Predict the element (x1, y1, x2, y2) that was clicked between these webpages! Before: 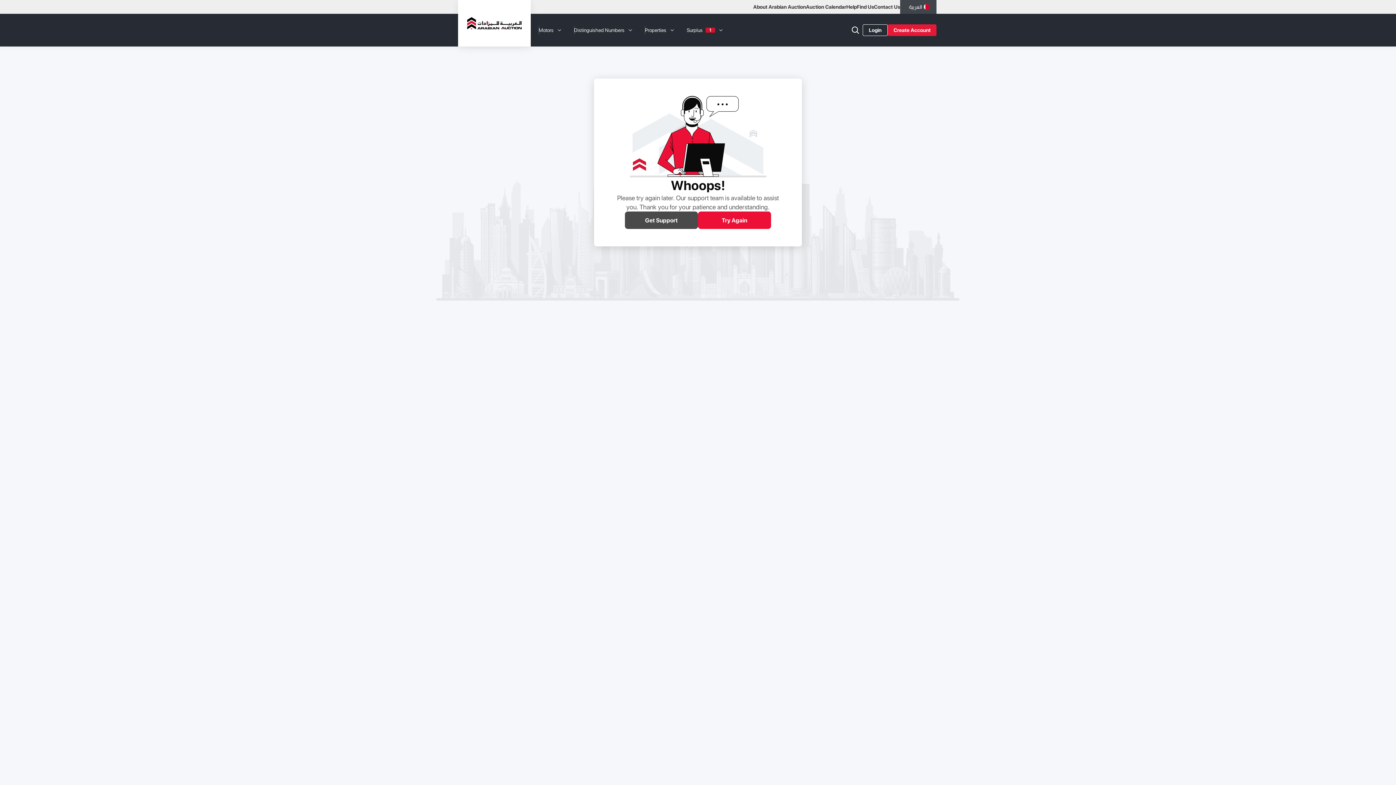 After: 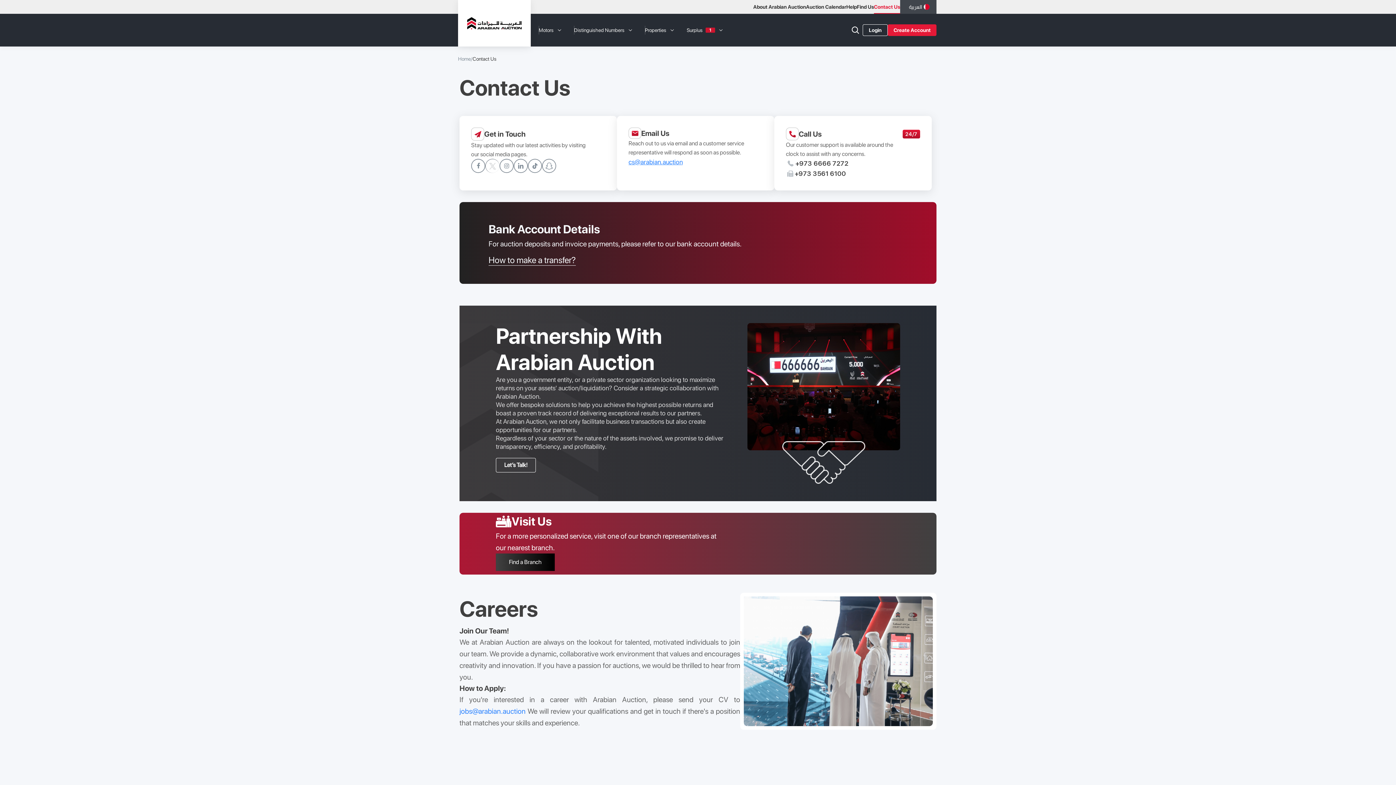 Action: bbox: (877, 4, 900, 9) label: Contact Us